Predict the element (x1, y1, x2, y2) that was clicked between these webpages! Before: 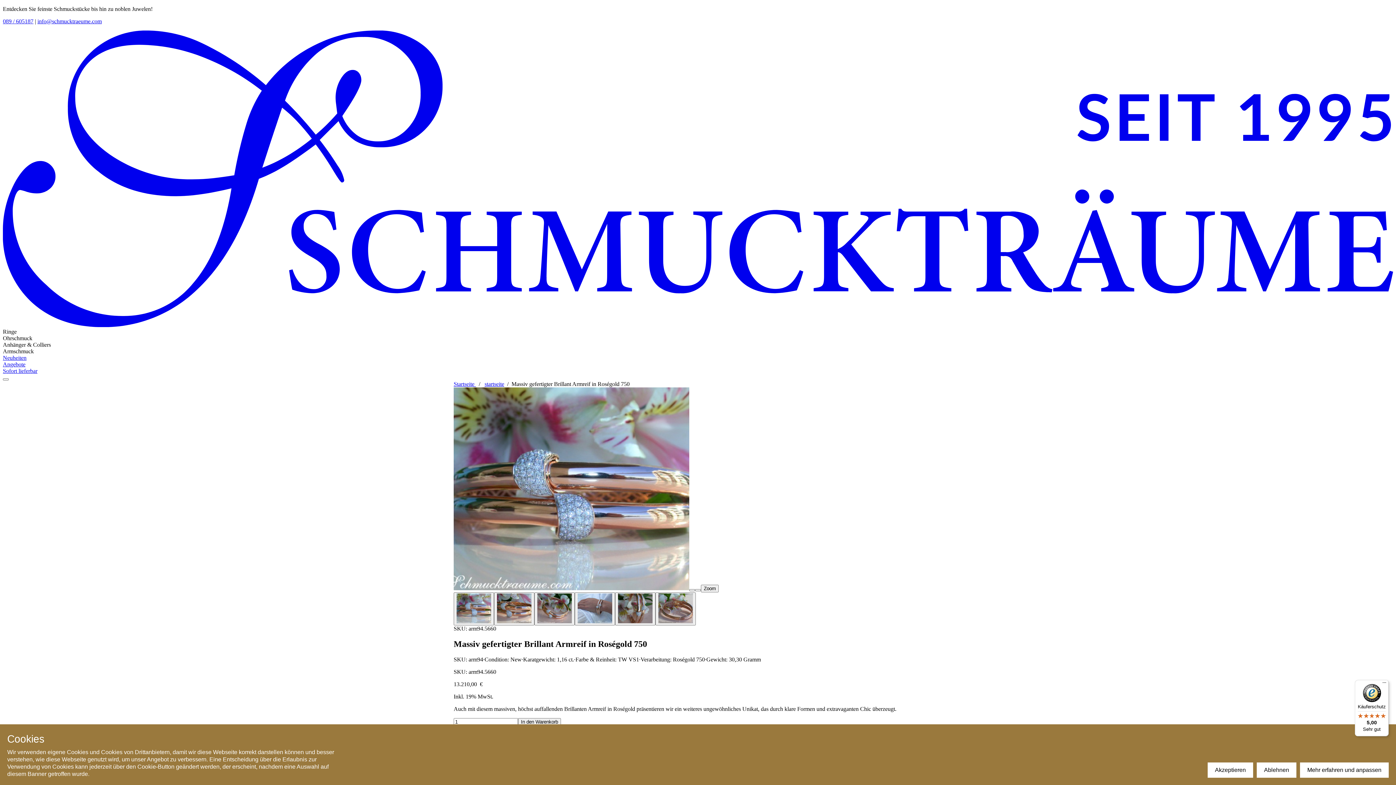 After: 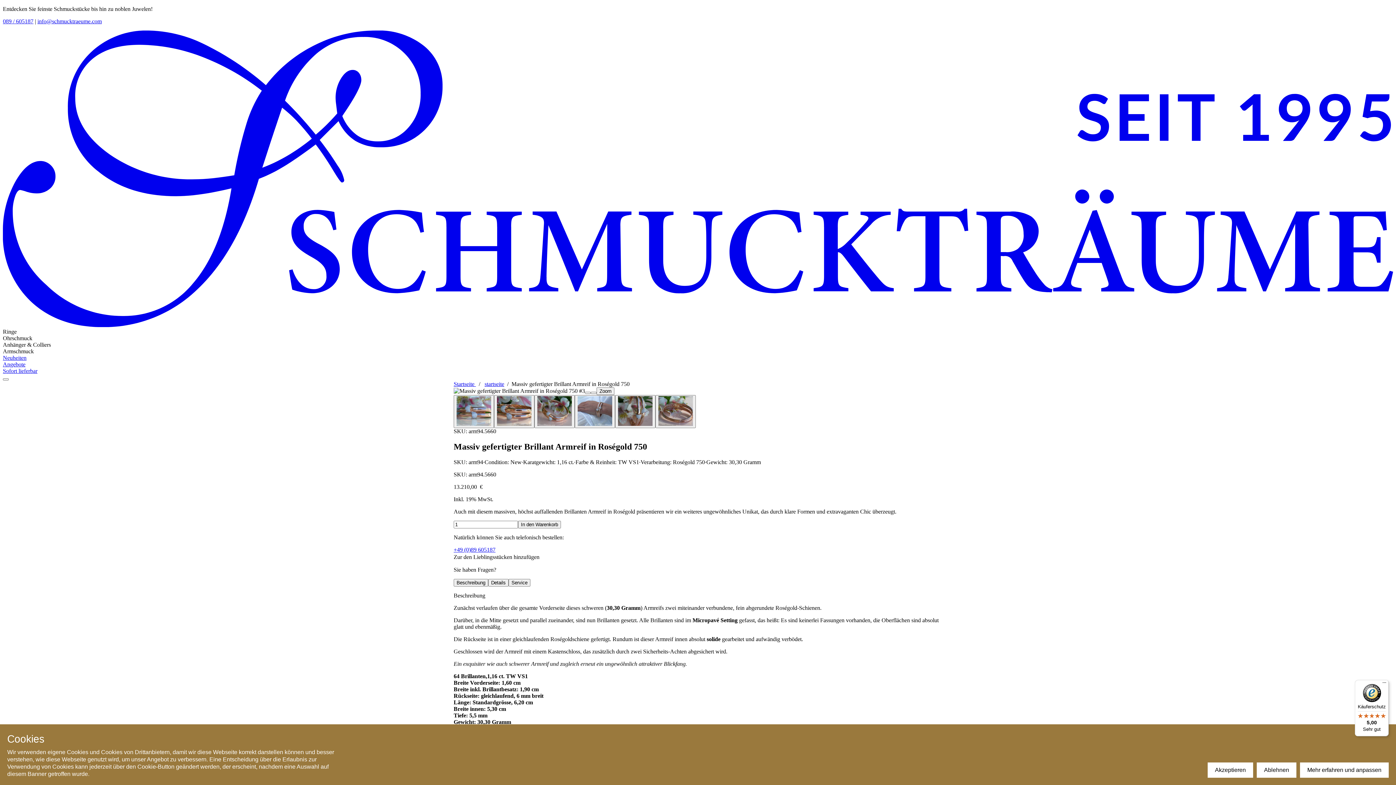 Action: bbox: (534, 592, 574, 625) label: Bild 3 auswählen